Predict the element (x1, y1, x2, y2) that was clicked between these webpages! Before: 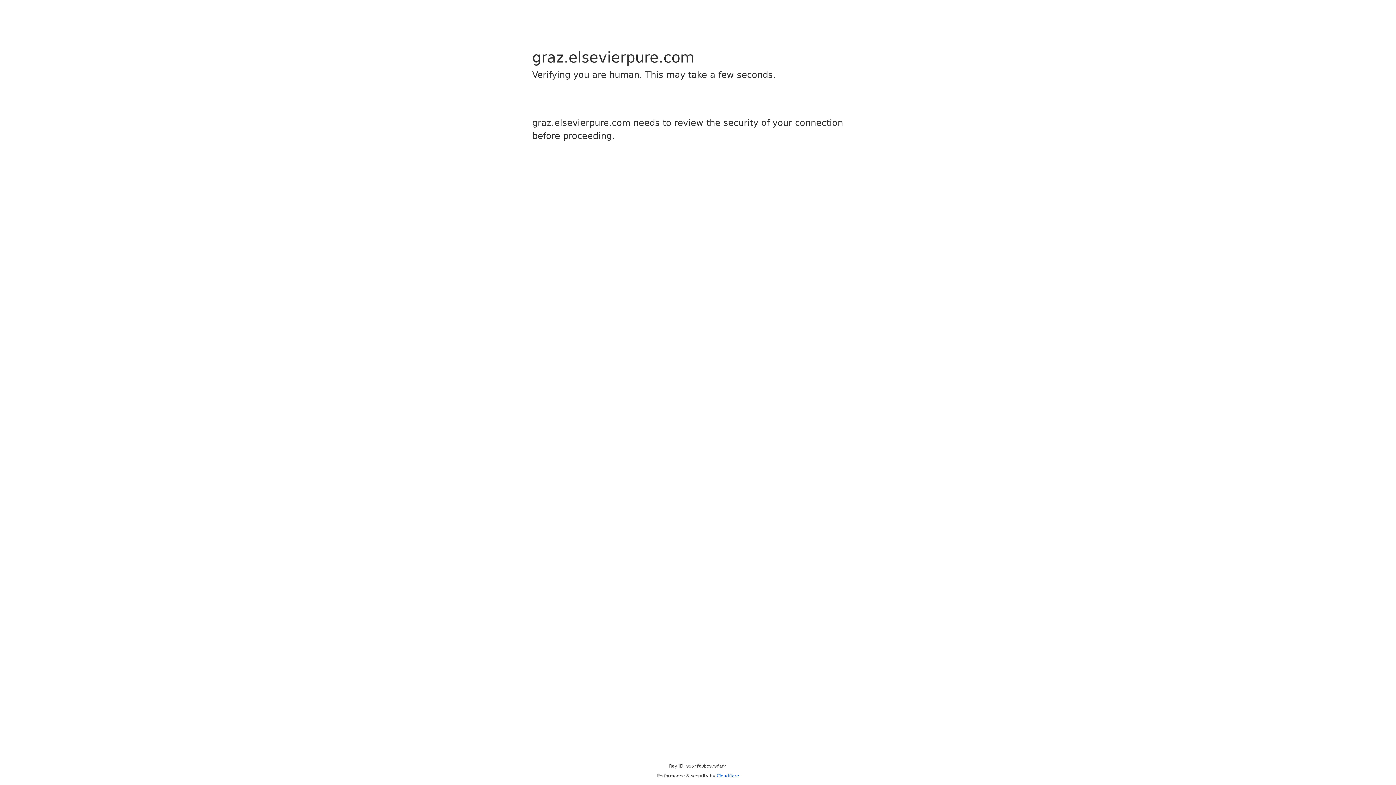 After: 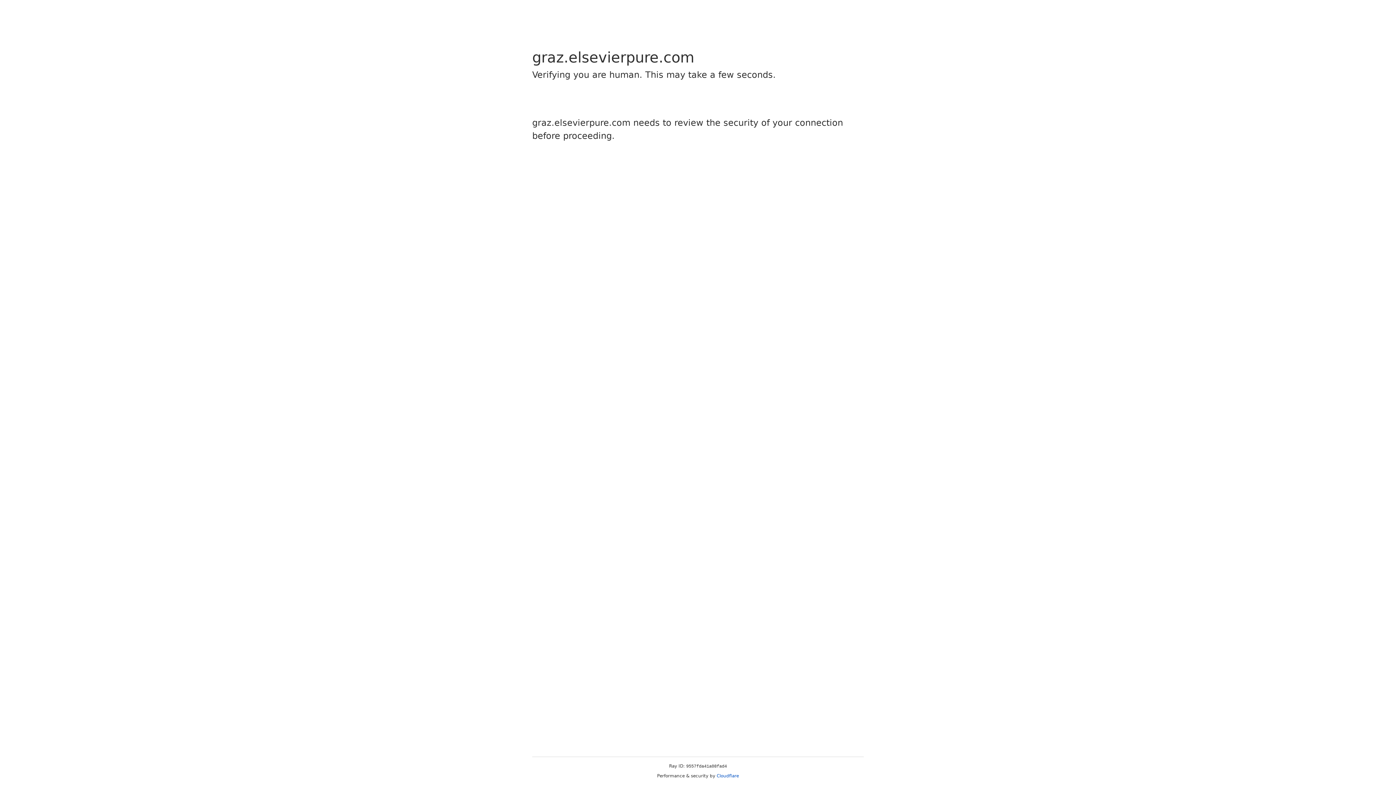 Action: label: Cloudflare bbox: (716, 773, 739, 778)